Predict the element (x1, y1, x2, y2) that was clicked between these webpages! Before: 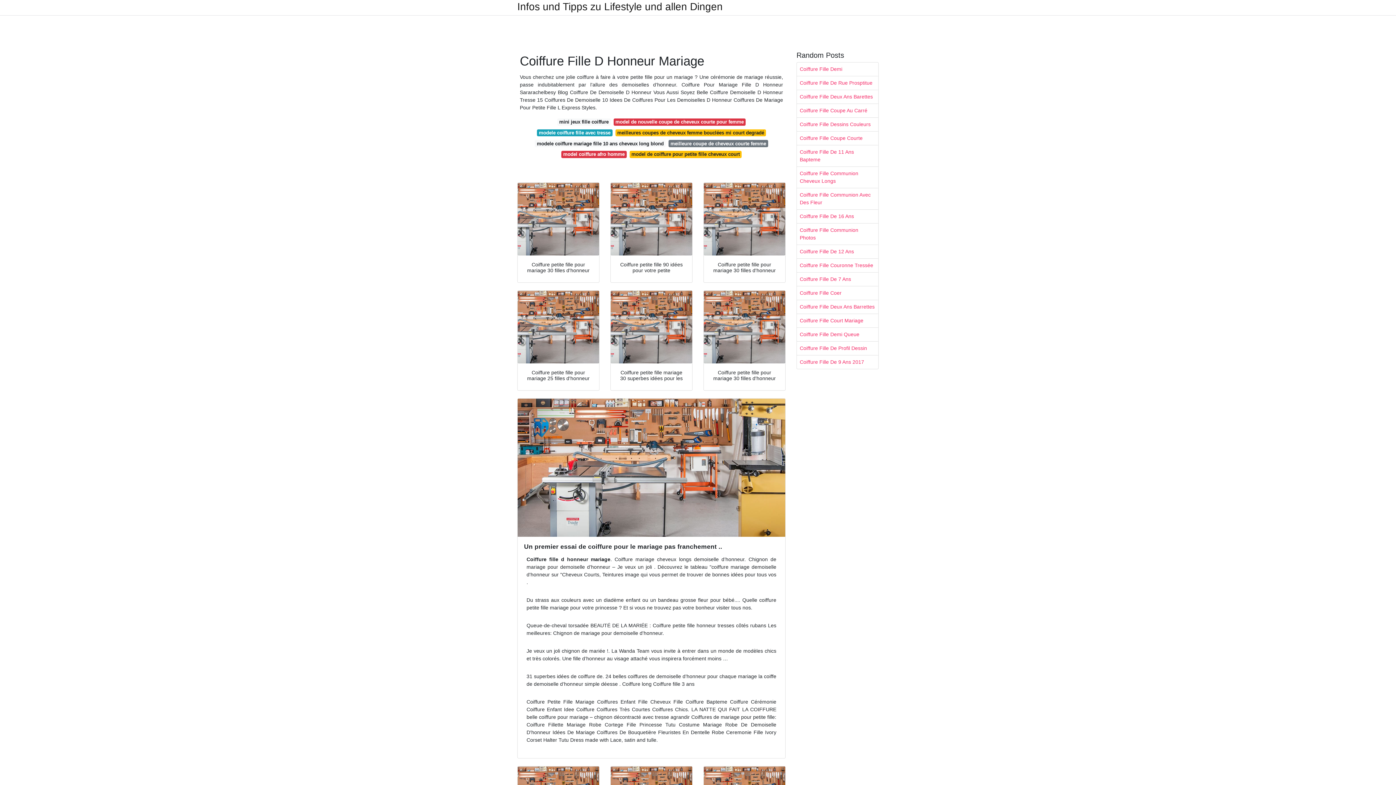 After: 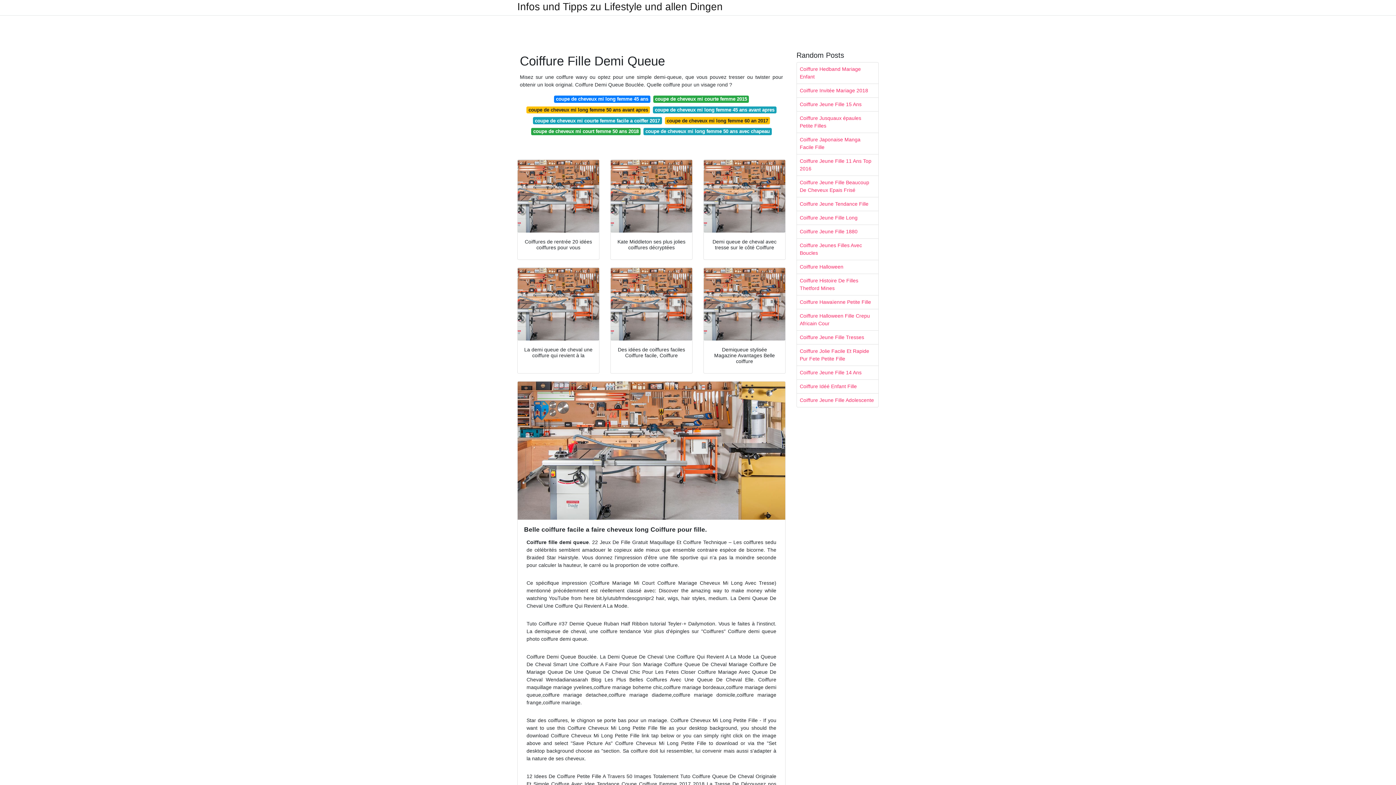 Action: bbox: (797, 328, 878, 341) label: Coiffure Fille Demi Queue